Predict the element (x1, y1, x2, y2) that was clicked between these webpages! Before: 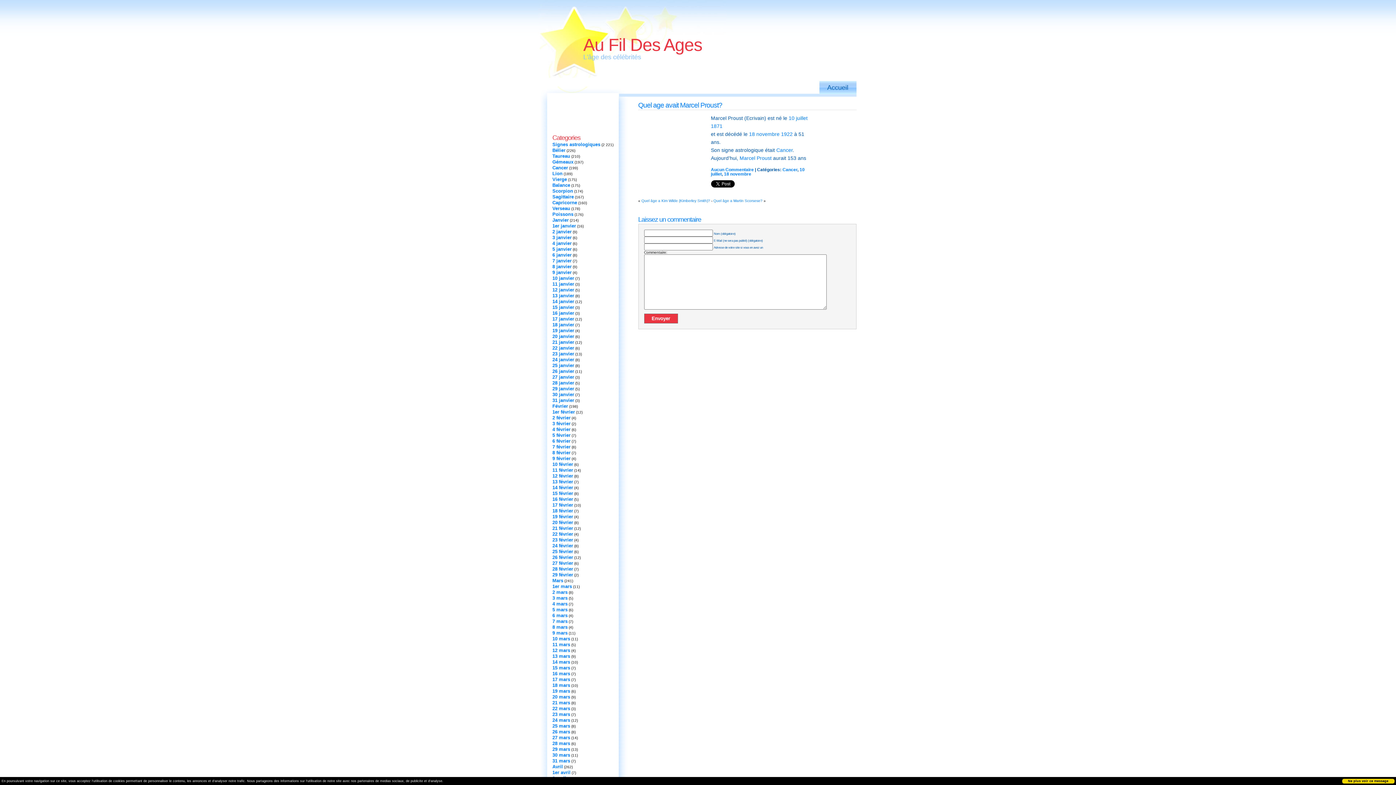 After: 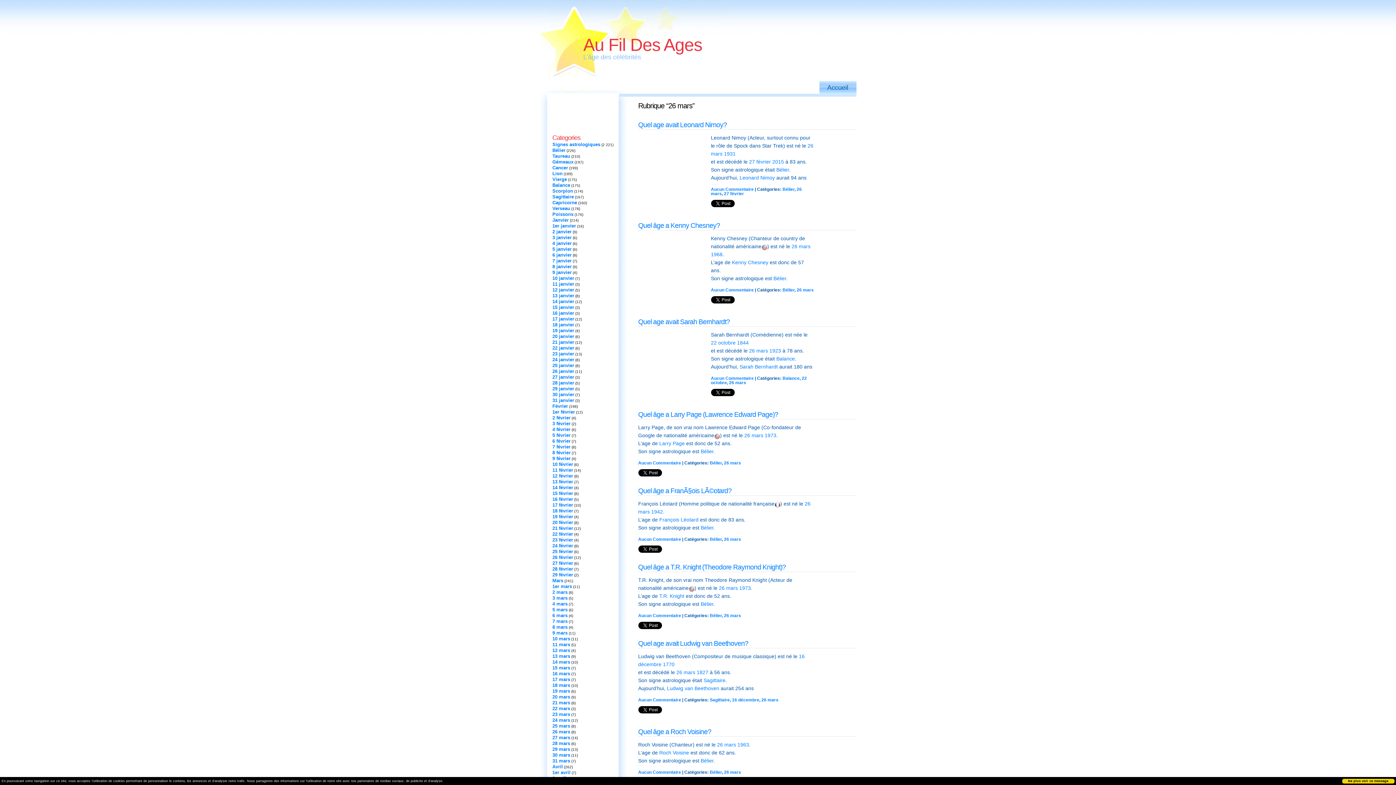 Action: label: 26 mars bbox: (552, 729, 570, 734)